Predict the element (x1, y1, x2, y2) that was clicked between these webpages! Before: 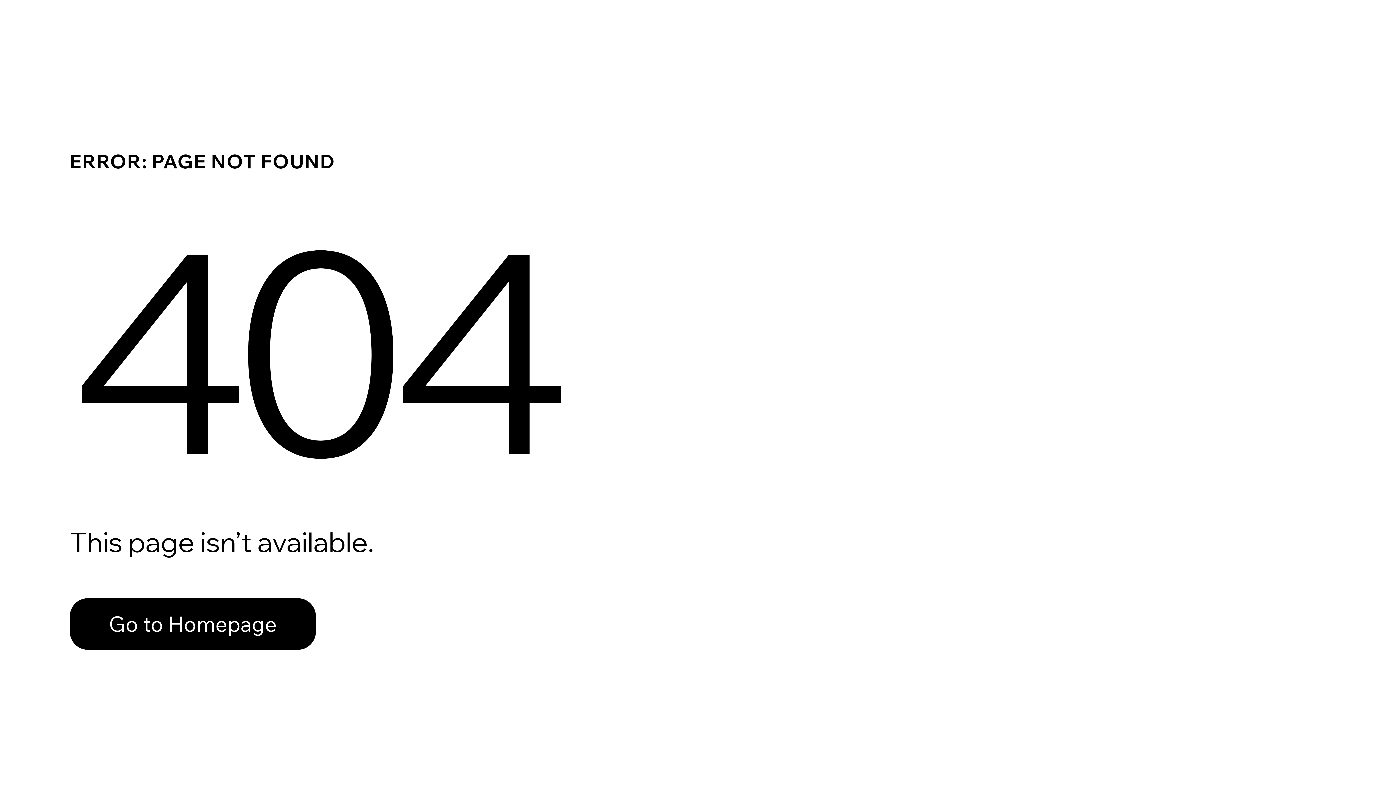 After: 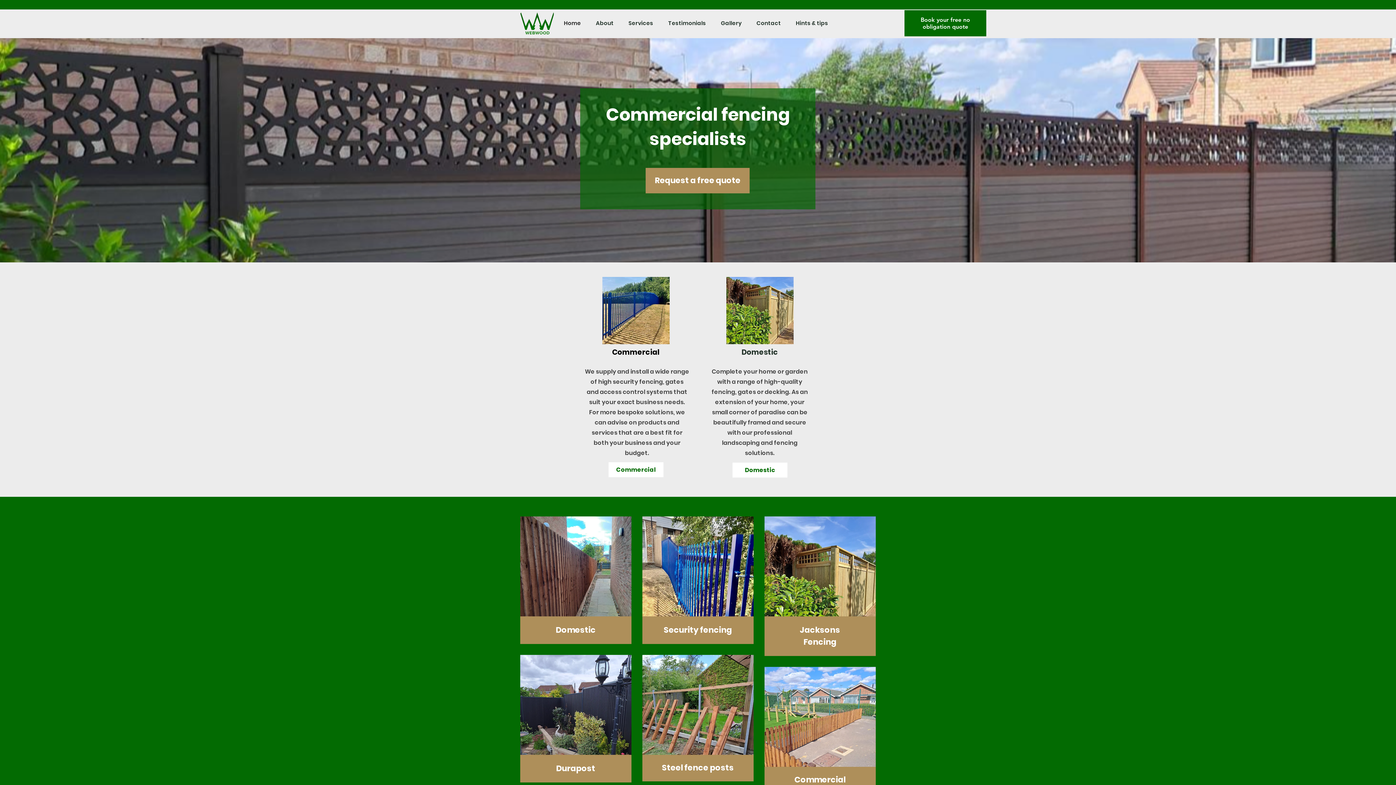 Action: label: Go to Homepage bbox: (69, 598, 316, 650)